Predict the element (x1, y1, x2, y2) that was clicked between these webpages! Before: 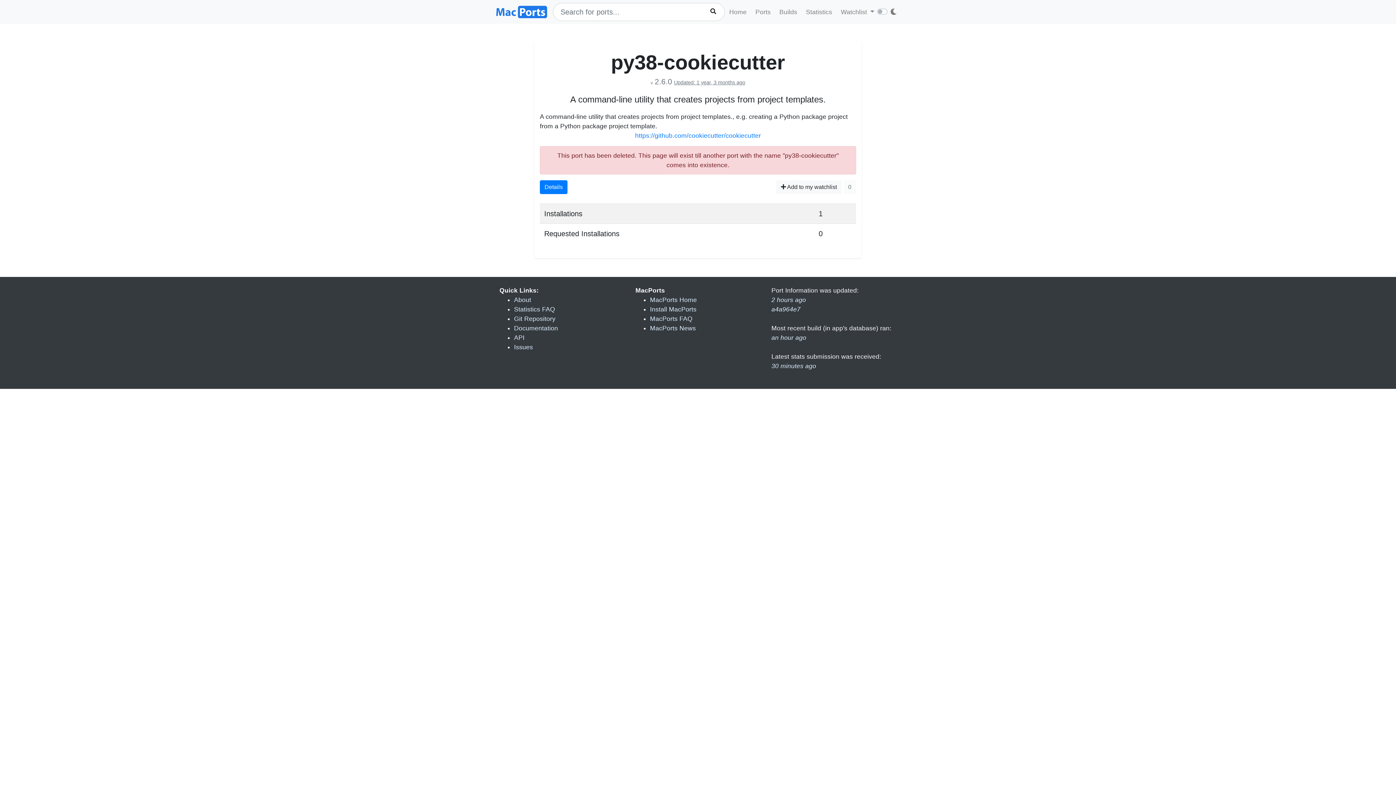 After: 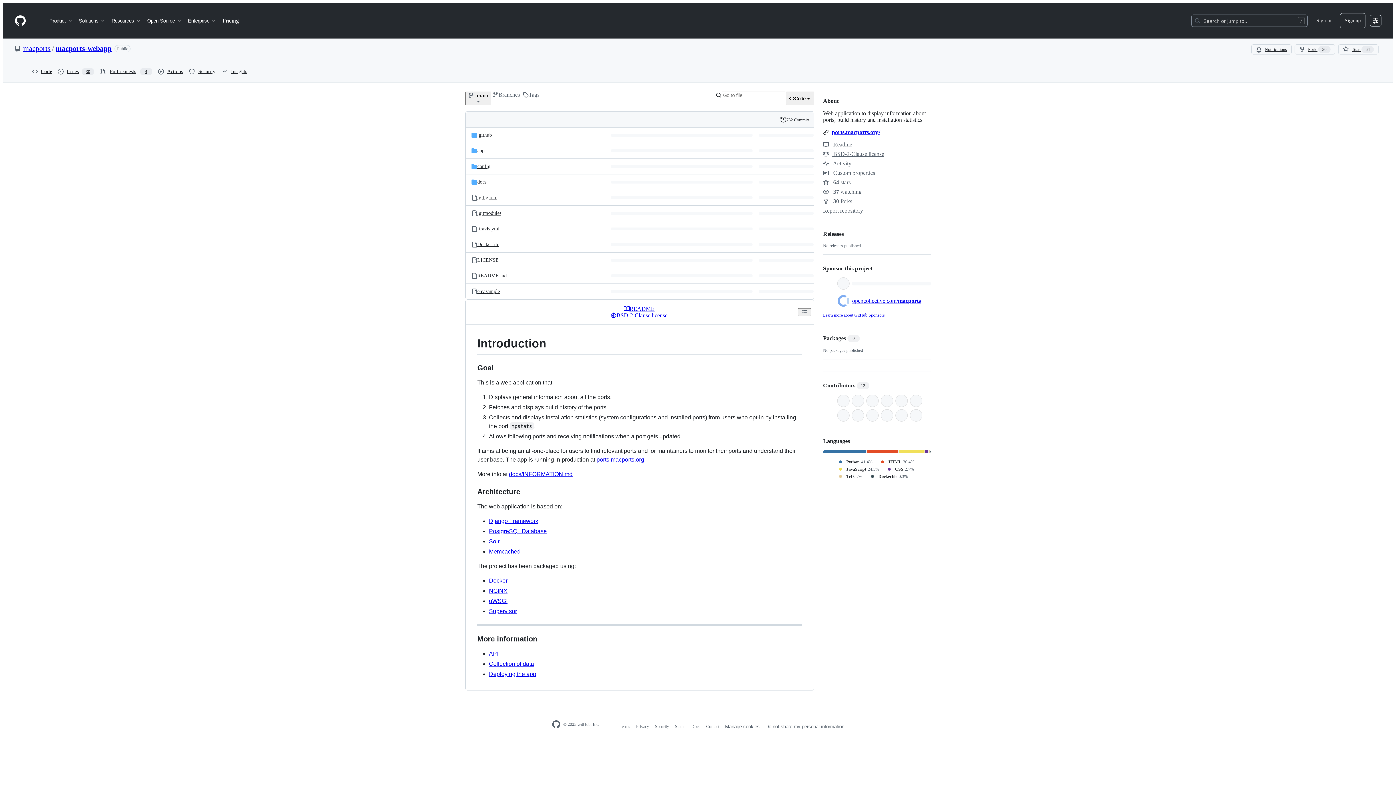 Action: label: Git Repository bbox: (514, 315, 555, 322)